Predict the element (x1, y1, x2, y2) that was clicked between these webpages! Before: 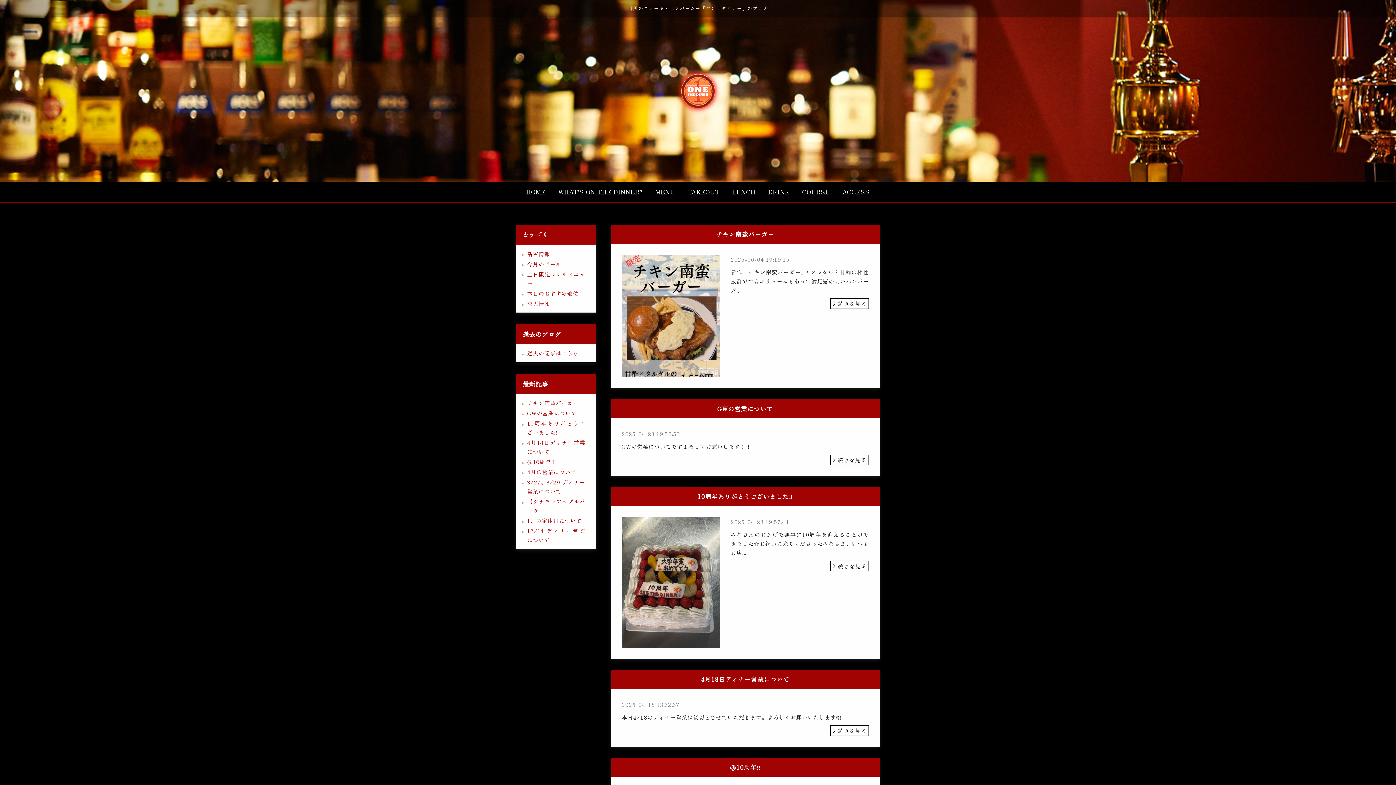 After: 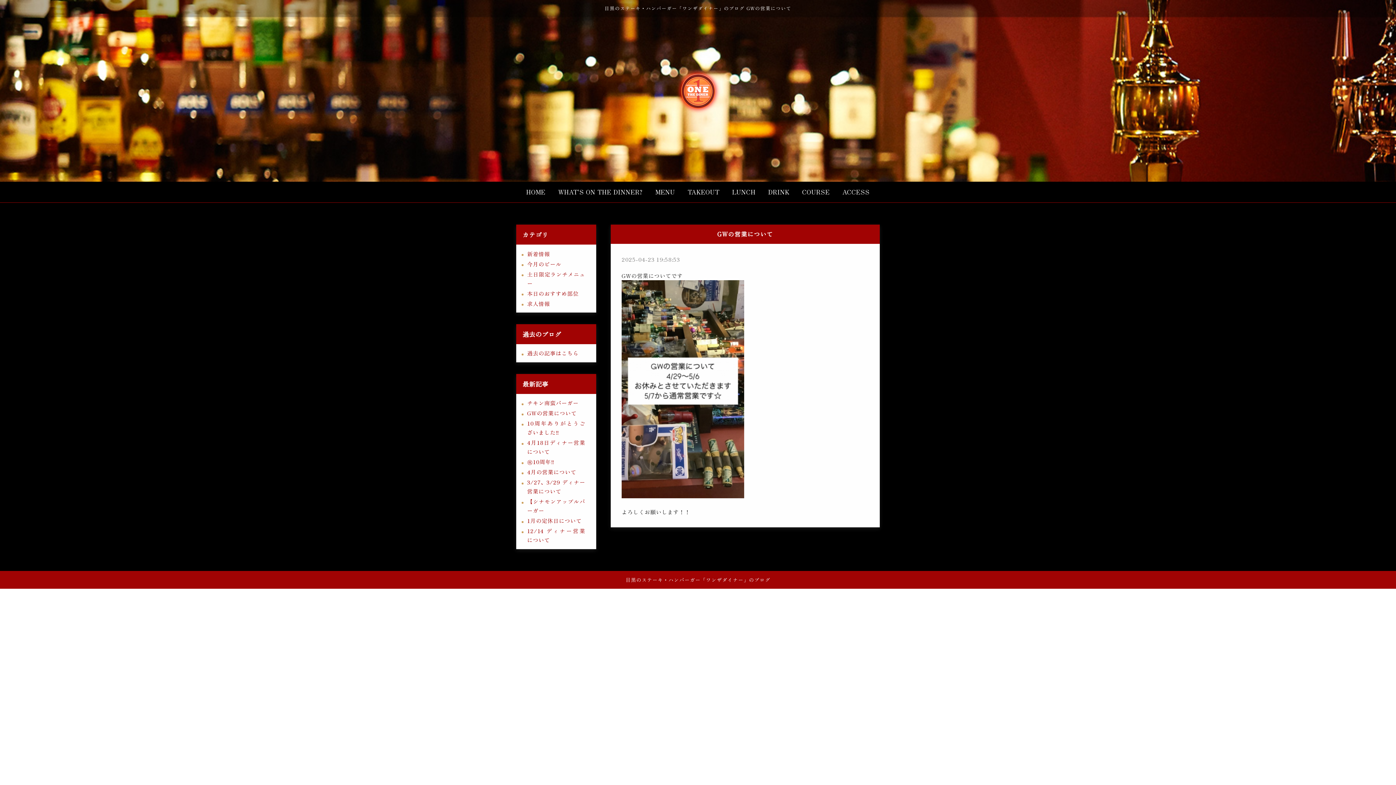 Action: bbox: (521, 408, 582, 418) label: GWの営業について